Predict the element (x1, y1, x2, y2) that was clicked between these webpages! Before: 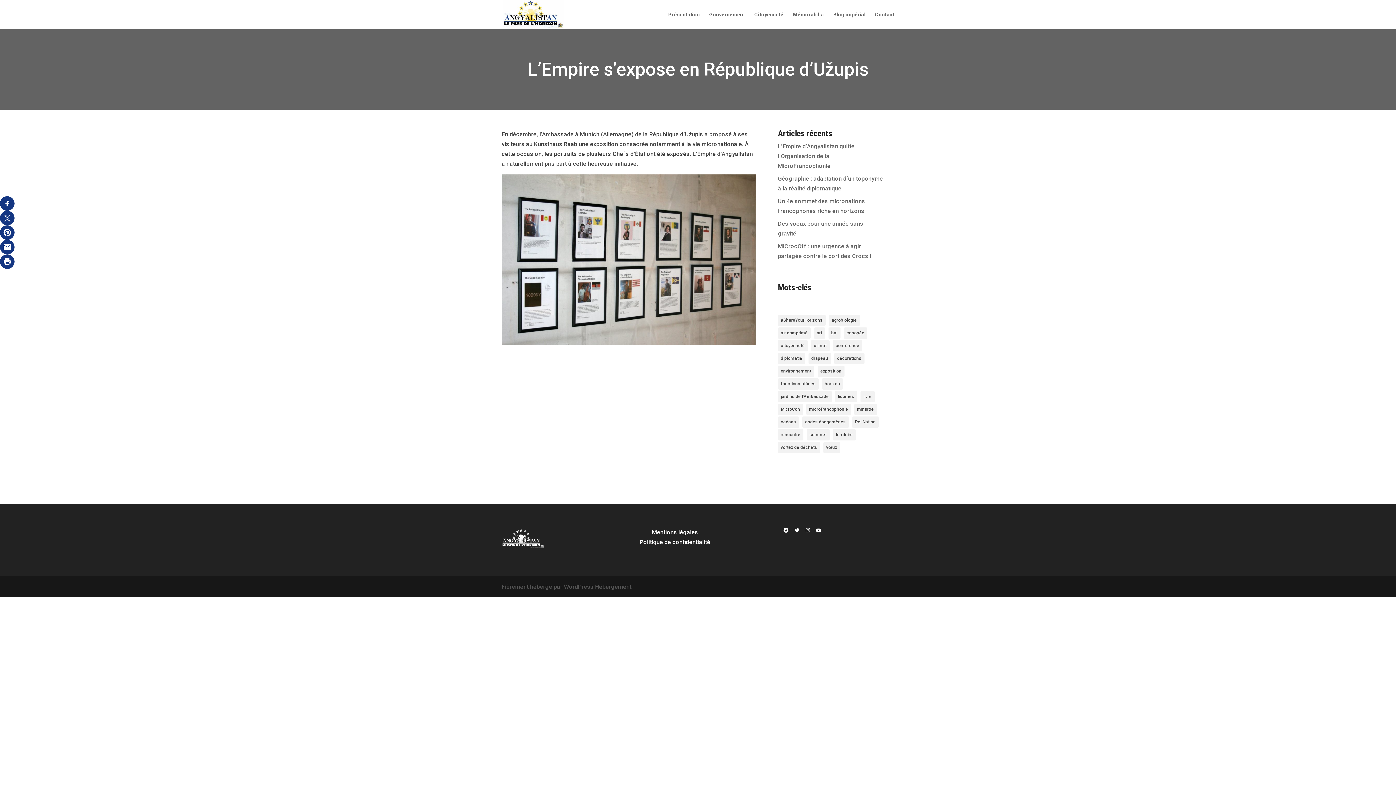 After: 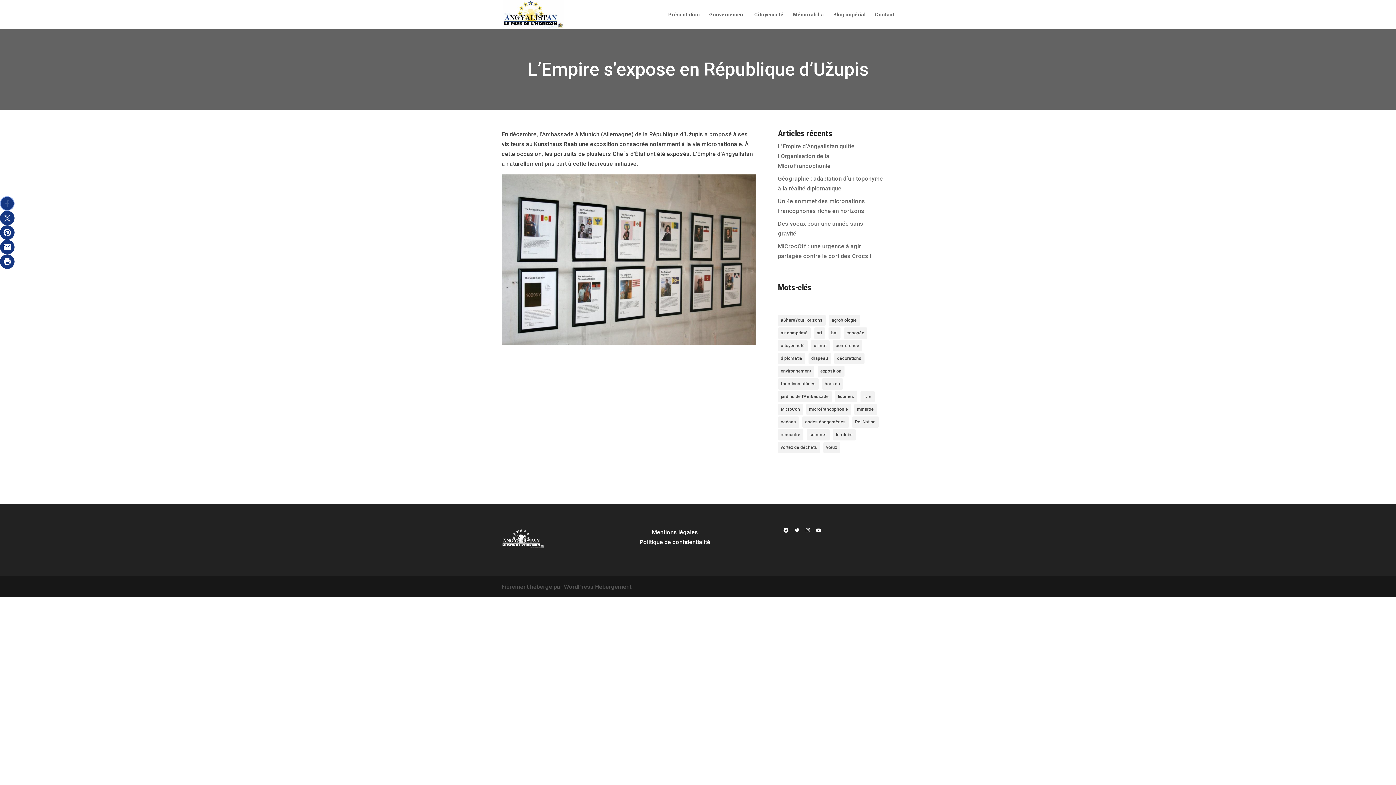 Action: bbox: (0, 196, 14, 210)